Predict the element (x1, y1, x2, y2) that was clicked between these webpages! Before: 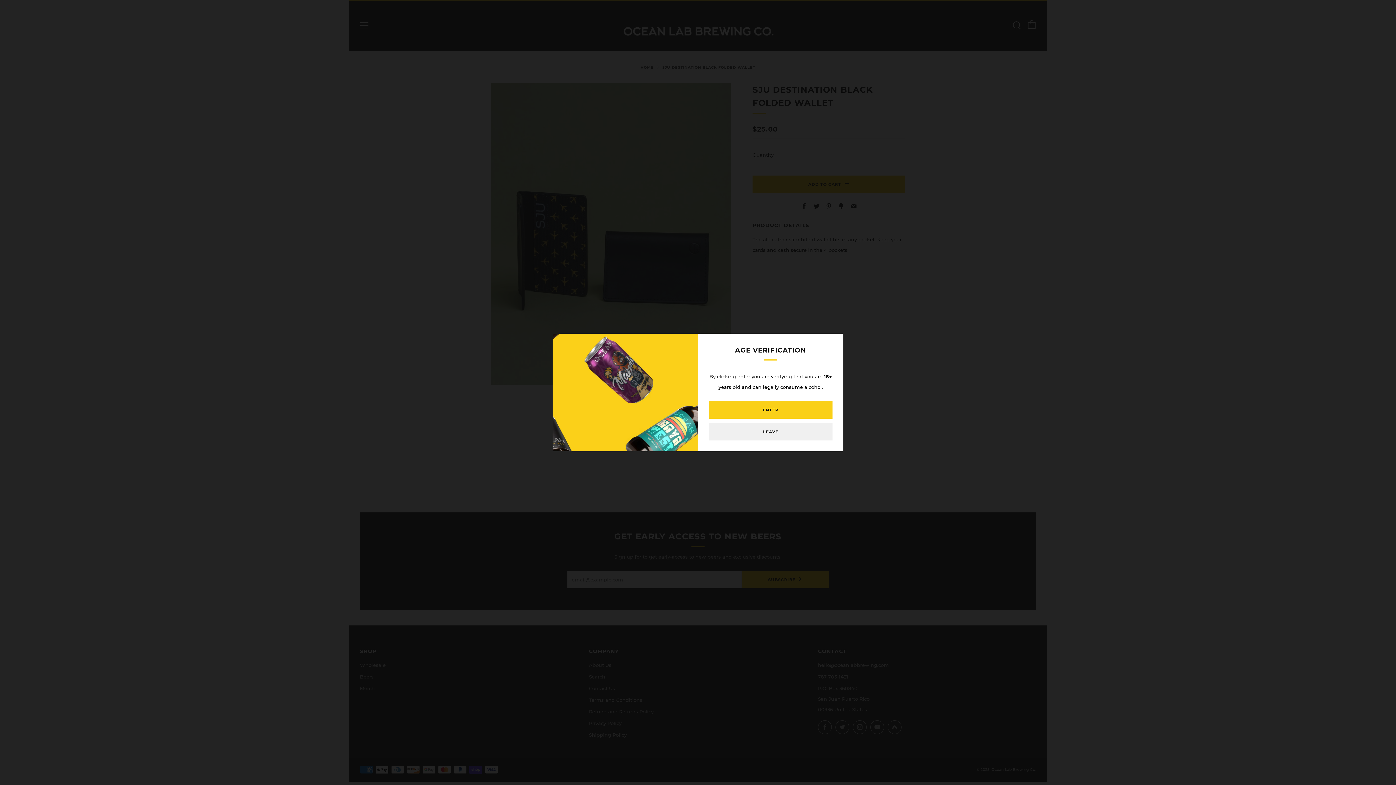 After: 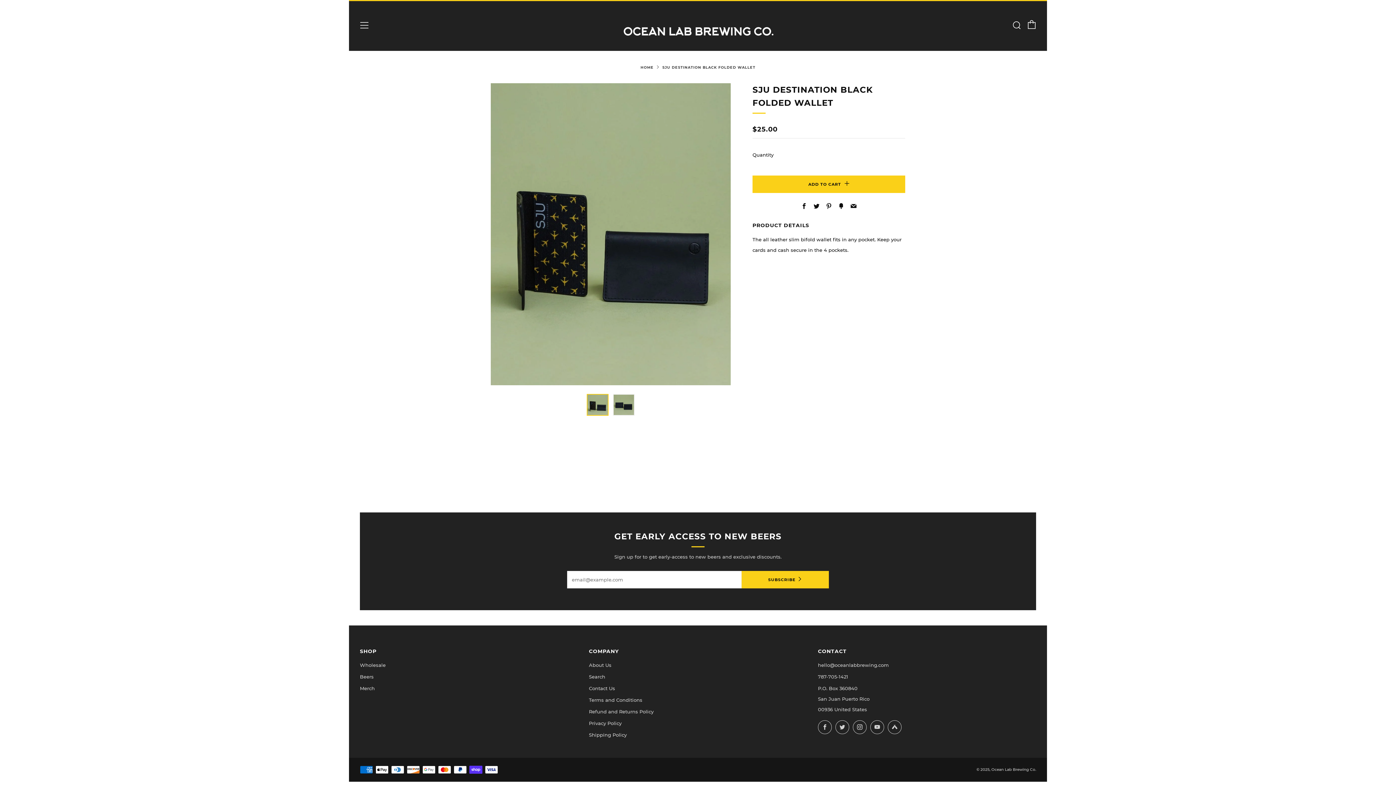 Action: label: ENTER bbox: (709, 401, 832, 418)